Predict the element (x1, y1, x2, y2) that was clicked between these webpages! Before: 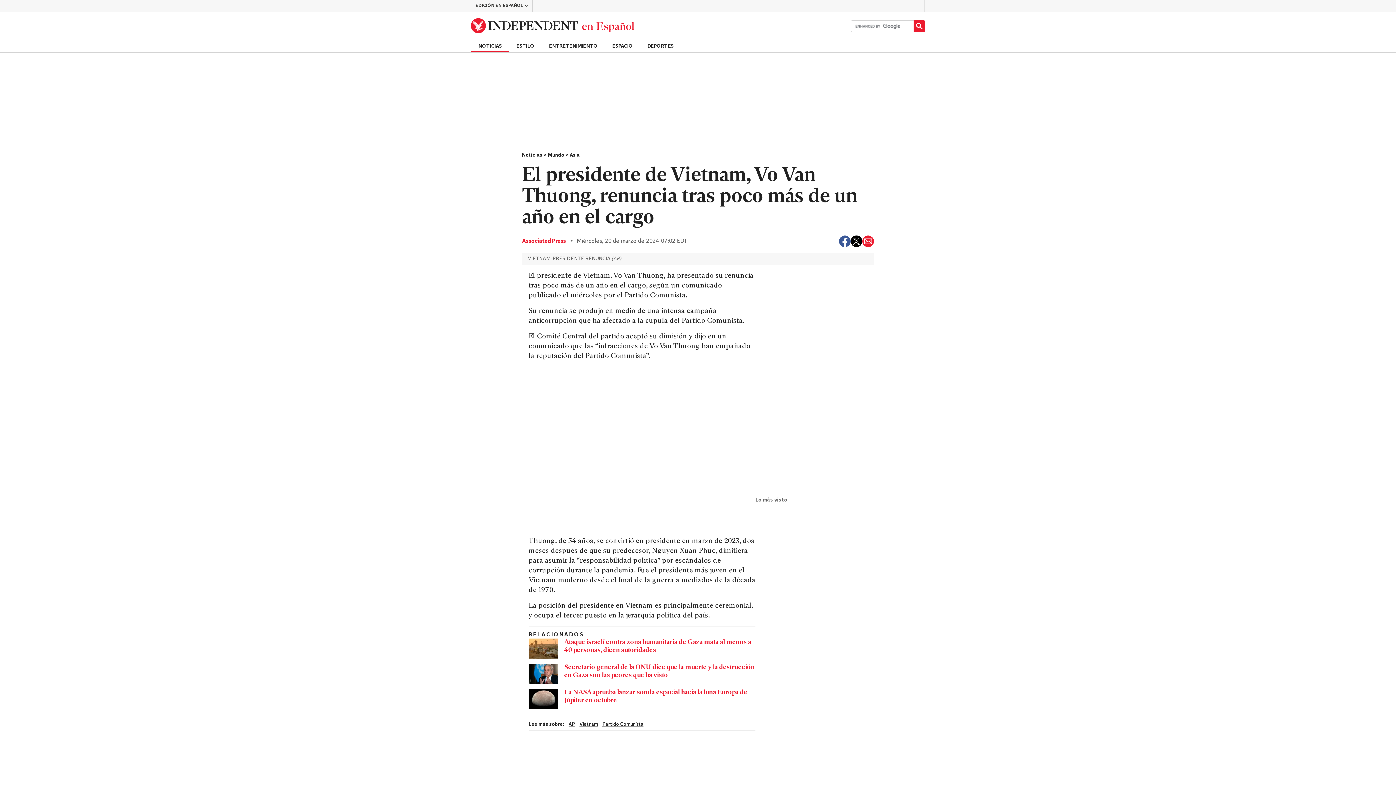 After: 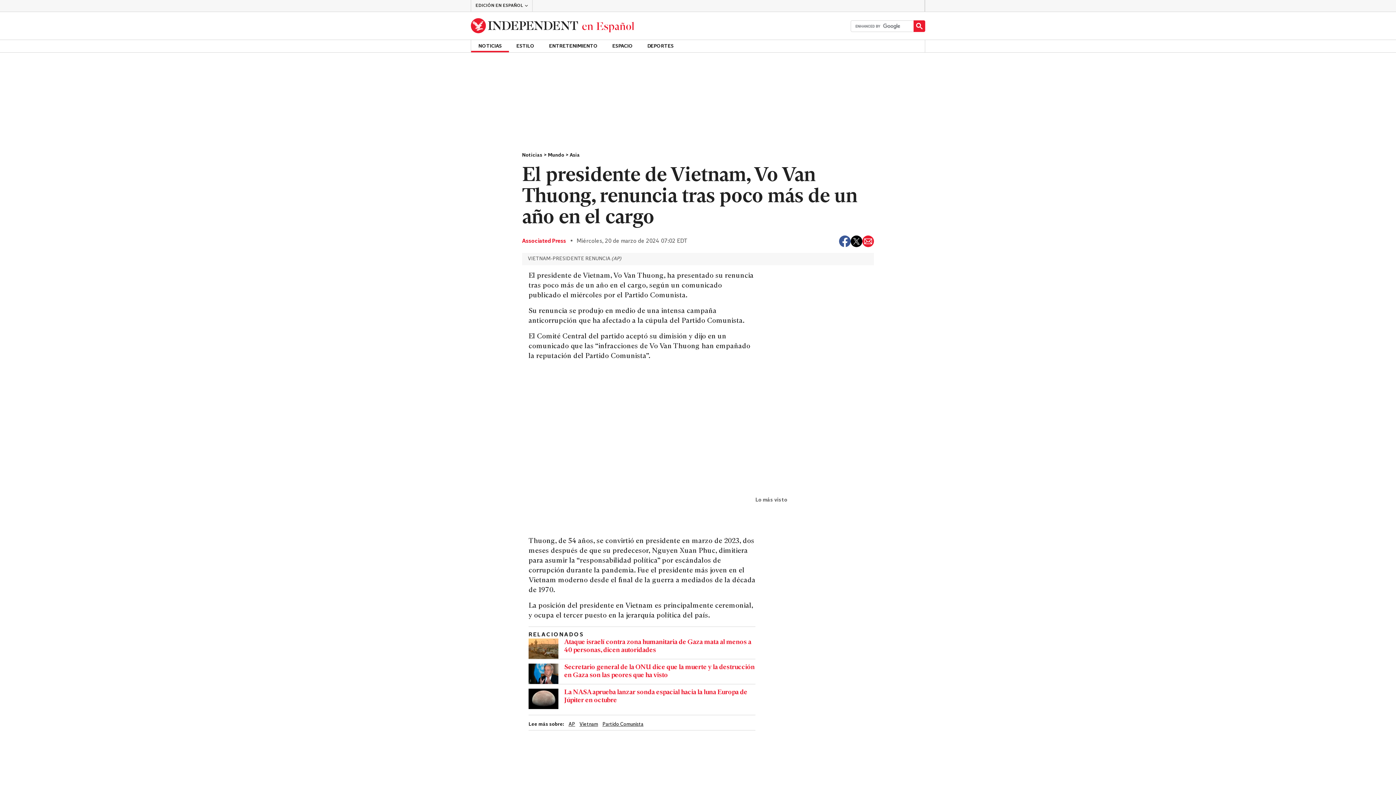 Action: bbox: (850, 235, 862, 247) label: Share on X